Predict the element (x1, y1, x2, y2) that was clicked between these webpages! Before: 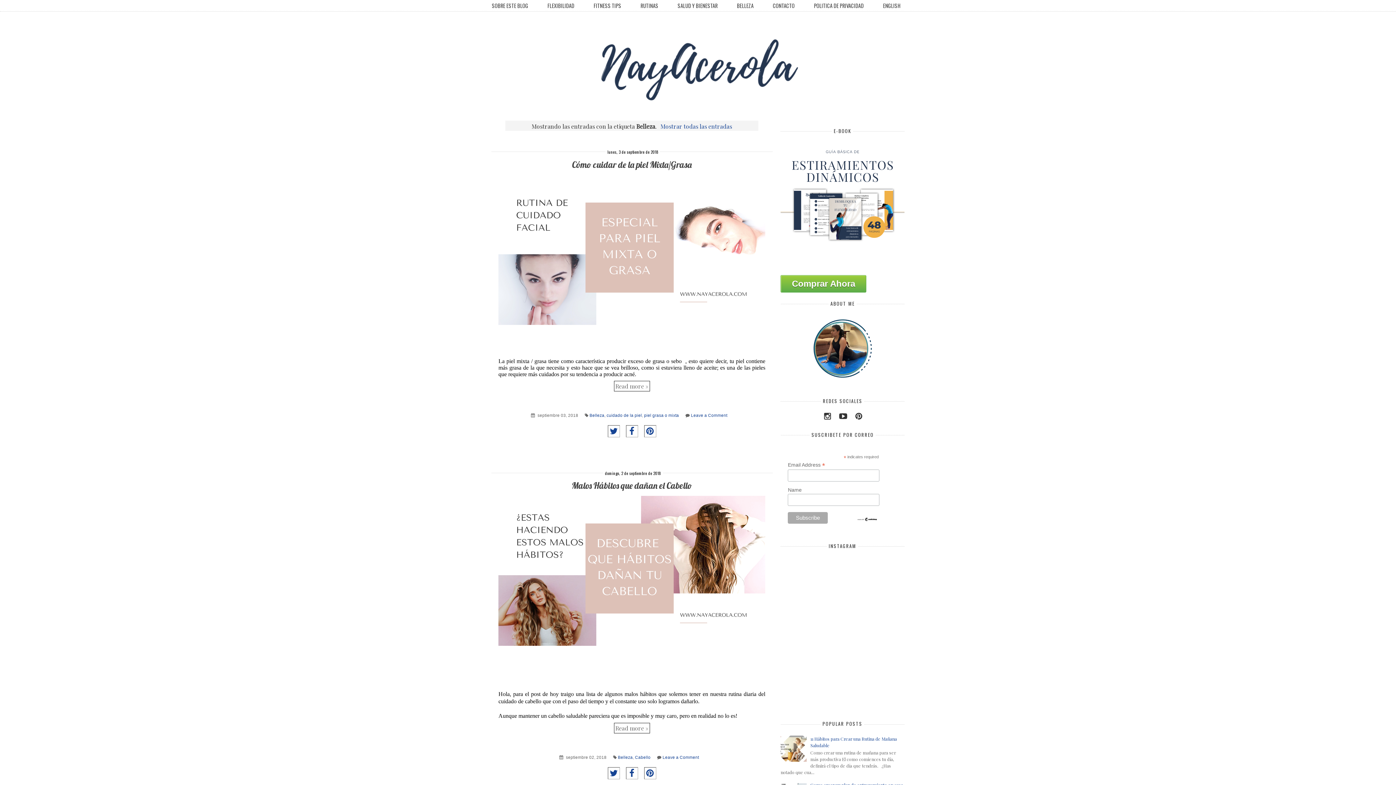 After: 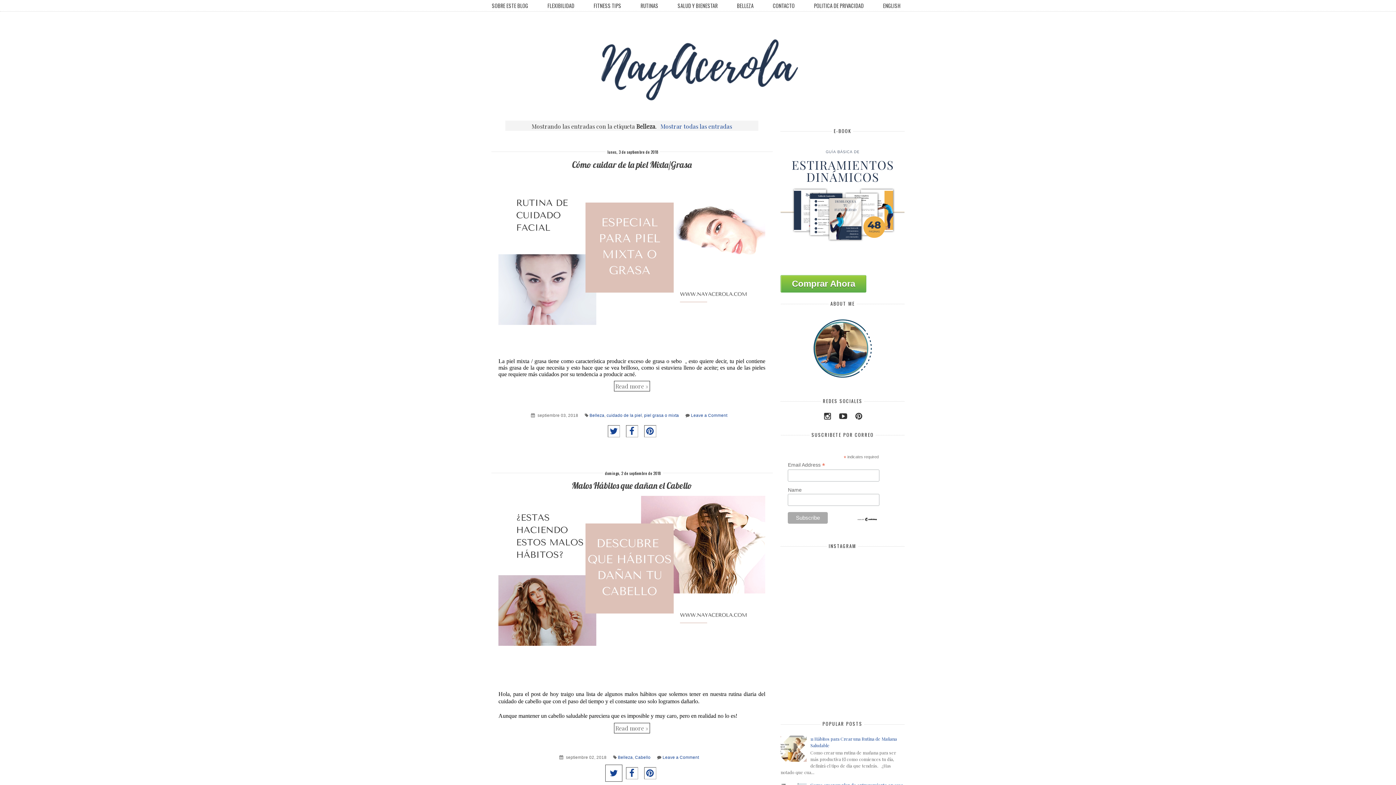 Action: bbox: (605, 765, 622, 781)